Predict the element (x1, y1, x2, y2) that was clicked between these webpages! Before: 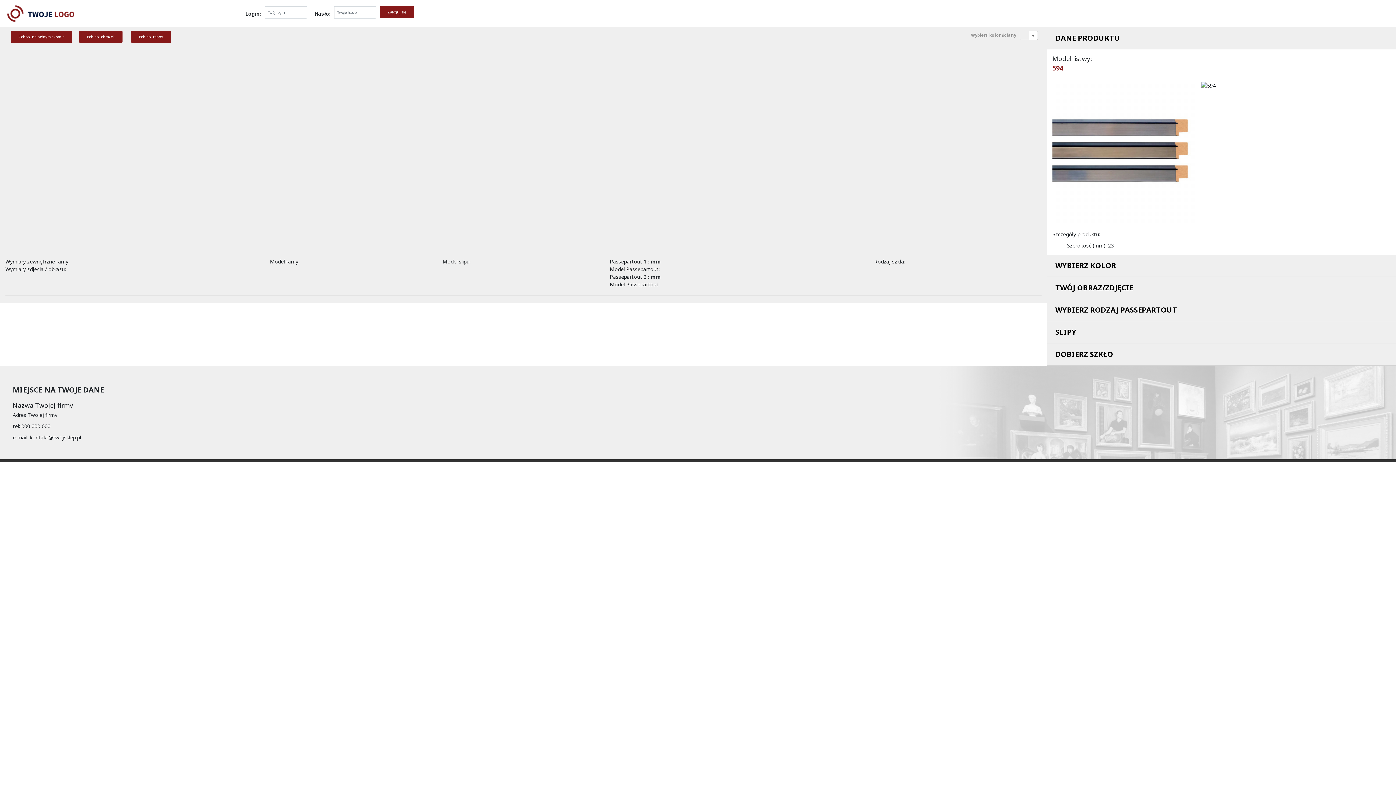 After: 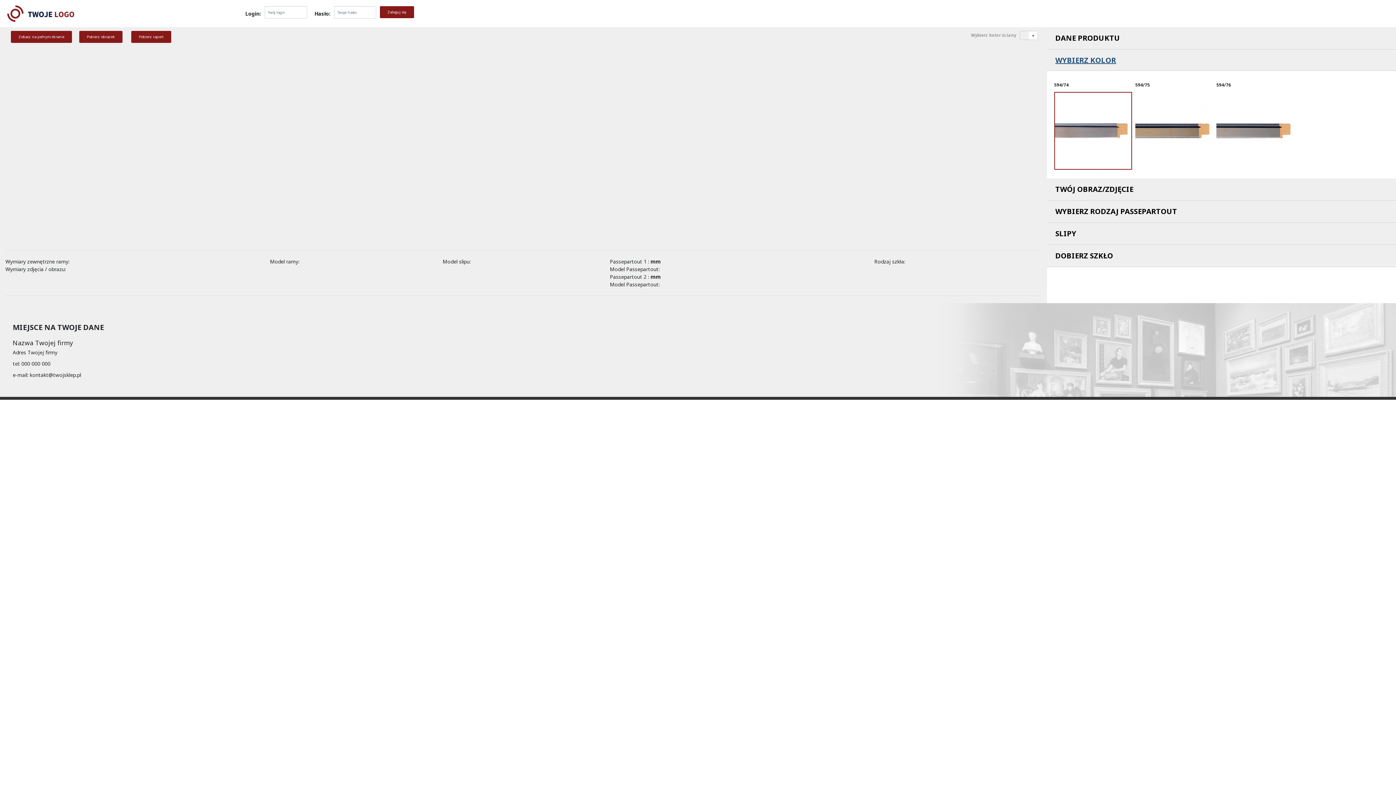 Action: bbox: (1052, 260, 1119, 271) label: WYBIERZ KOLOR